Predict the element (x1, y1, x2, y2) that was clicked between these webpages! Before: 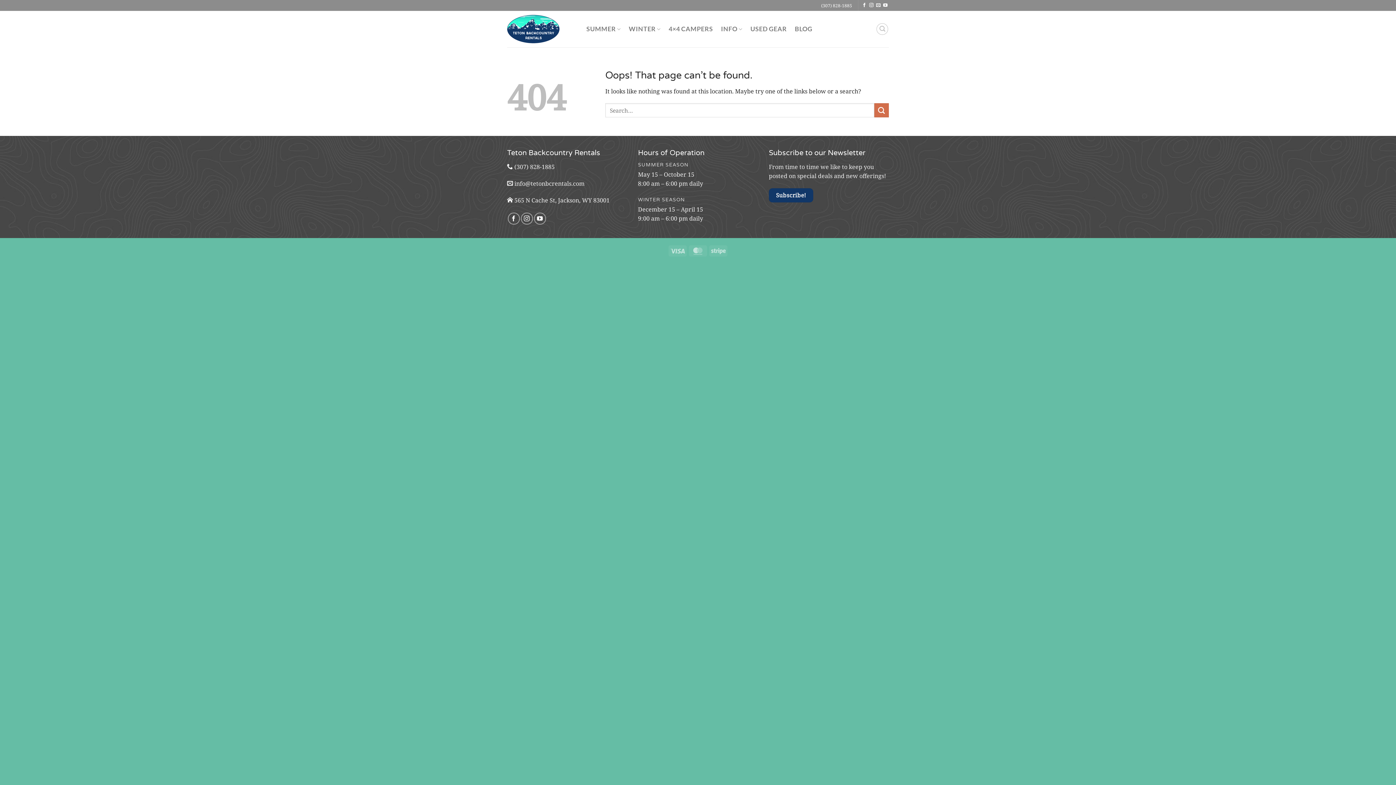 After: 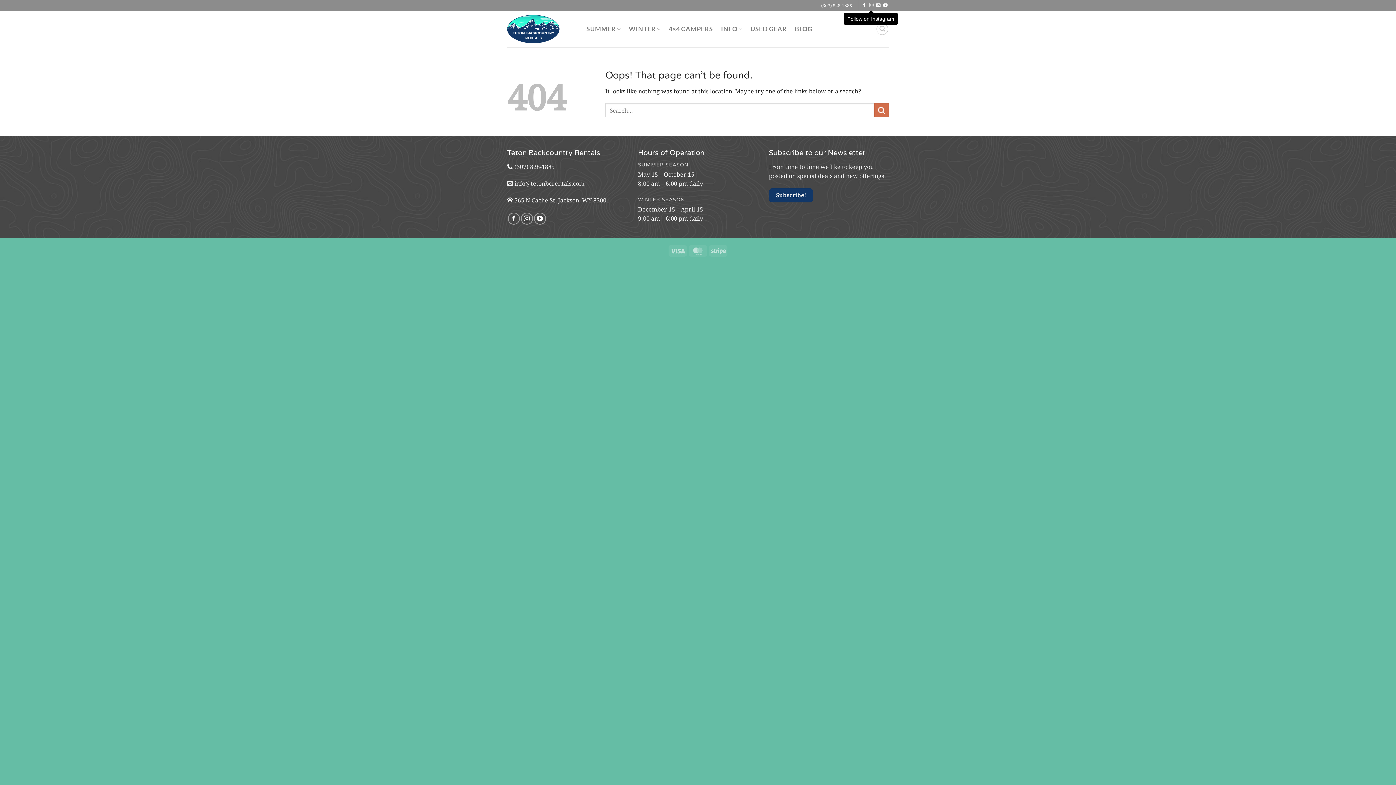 Action: label: Follow on Instagram bbox: (869, 3, 873, 8)